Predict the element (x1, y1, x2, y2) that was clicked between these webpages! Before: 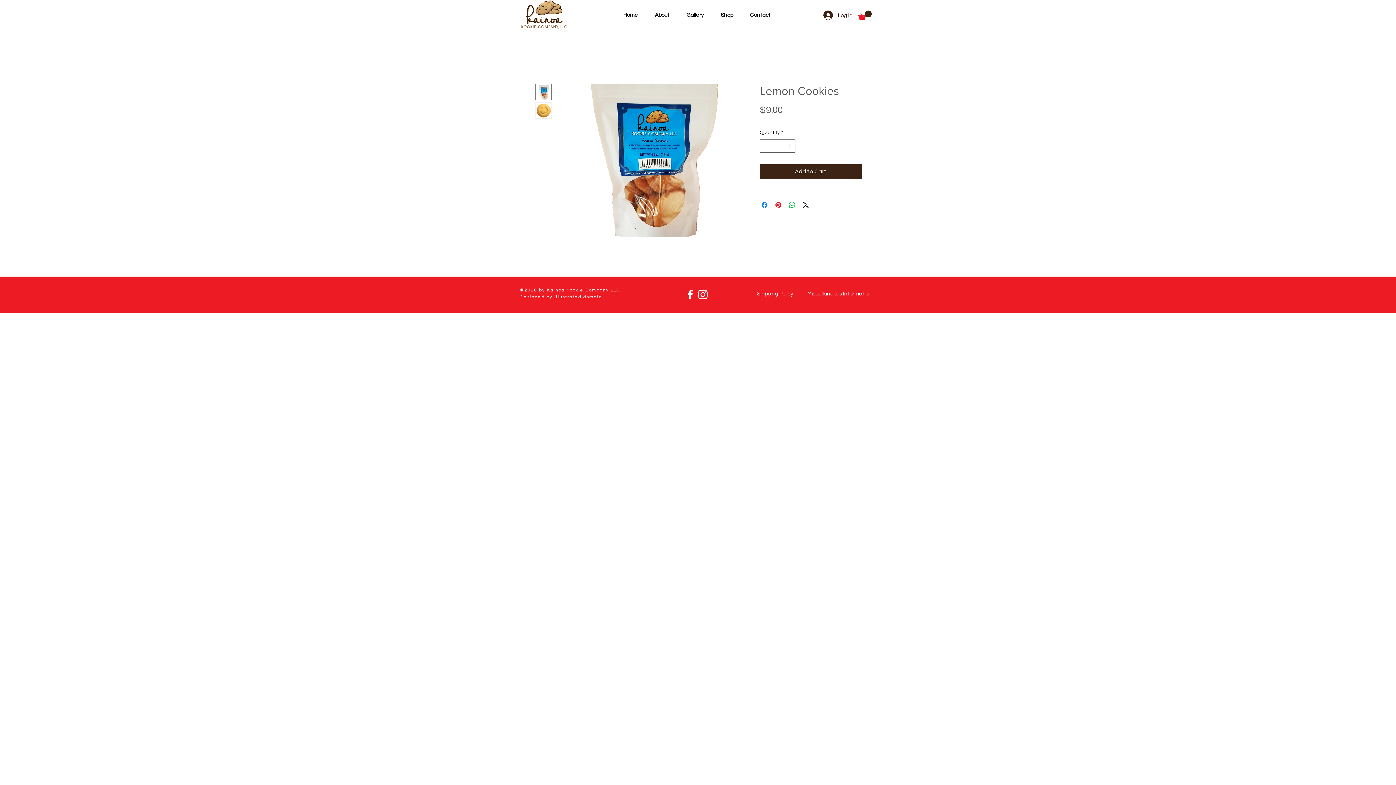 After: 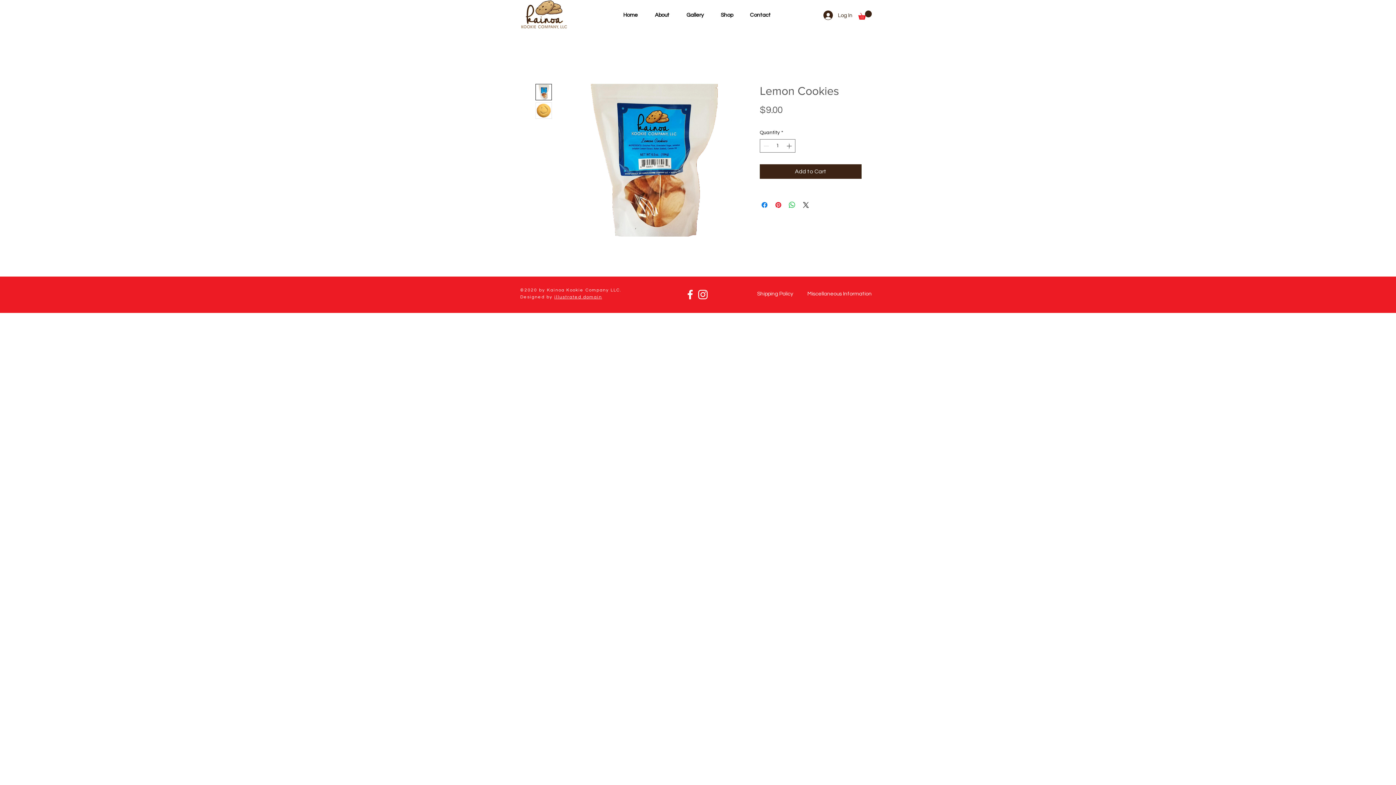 Action: label: Facebook bbox: (684, 288, 696, 300)